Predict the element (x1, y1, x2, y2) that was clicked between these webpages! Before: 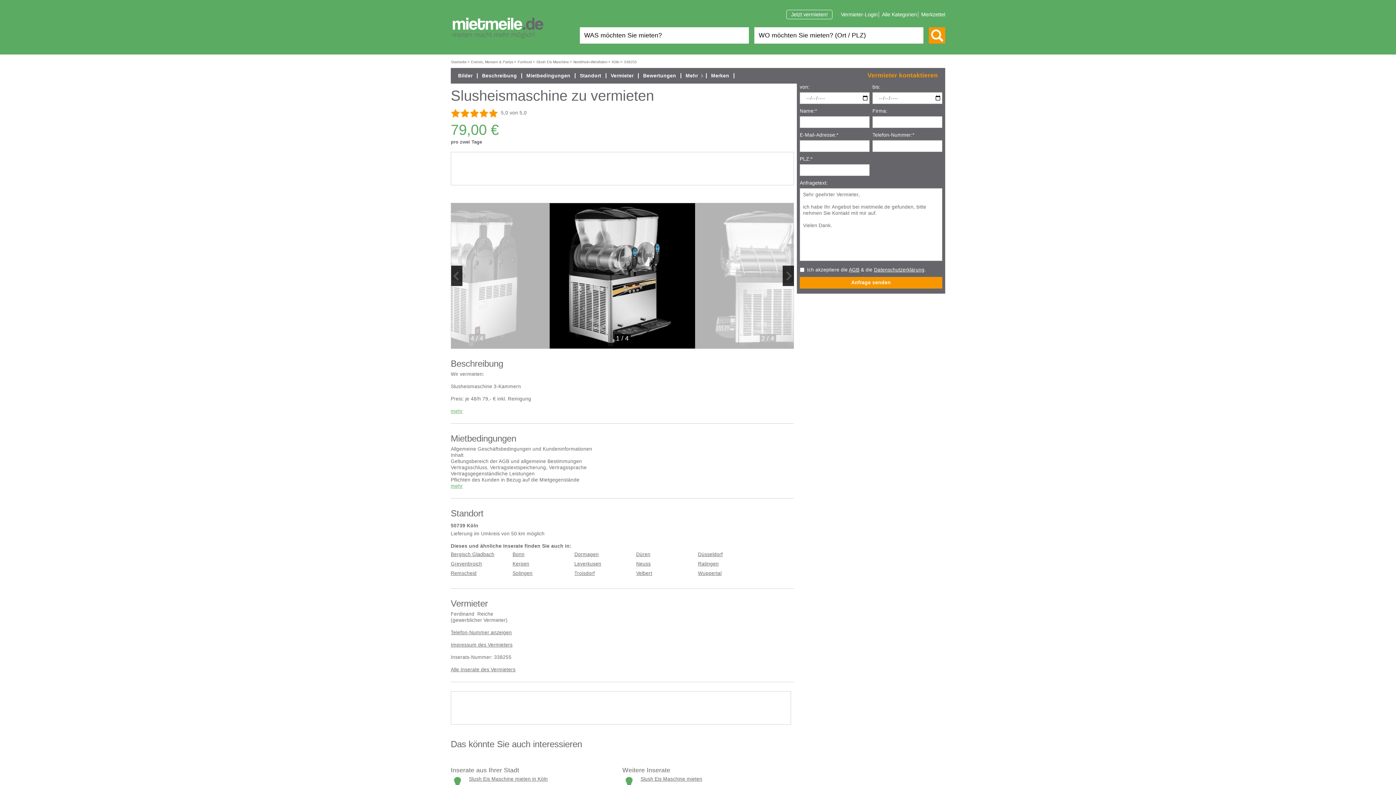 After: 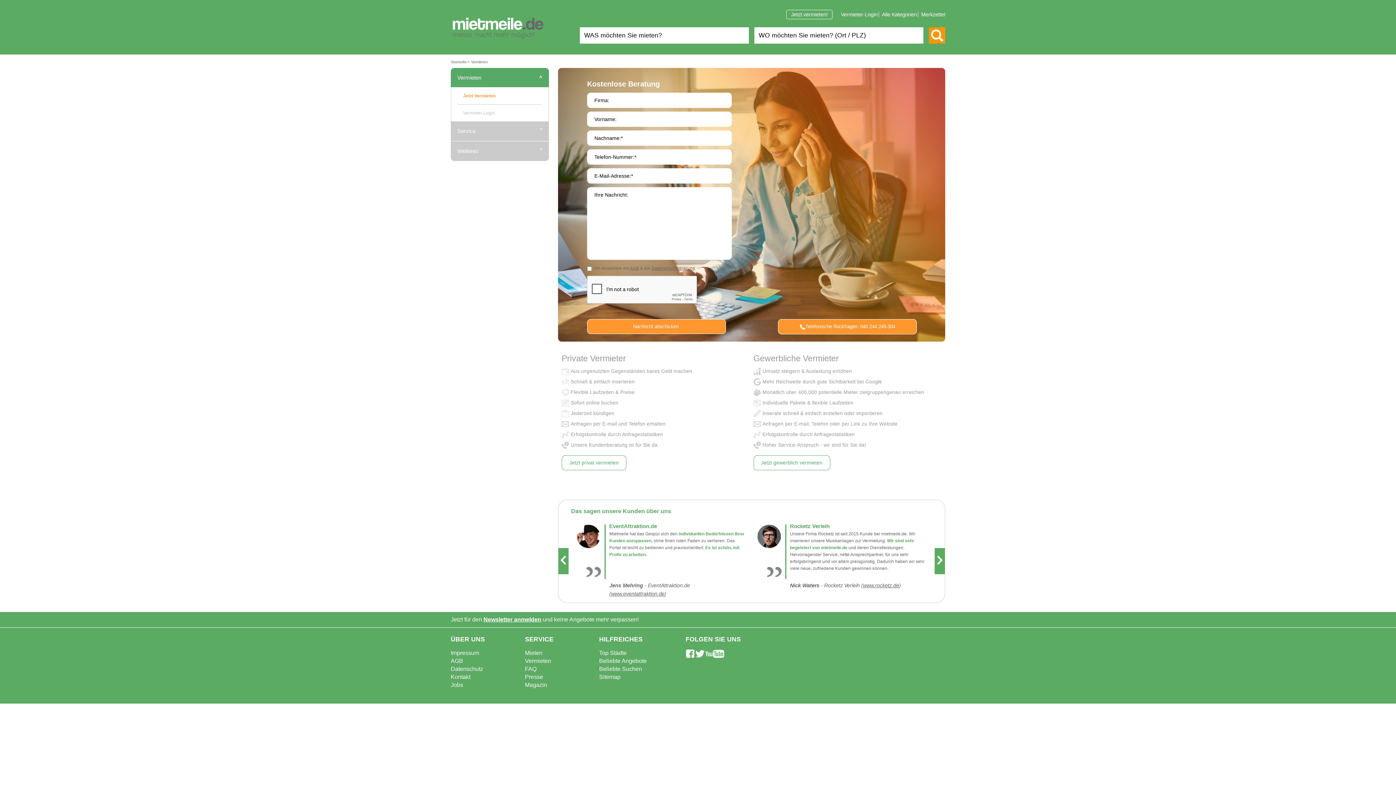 Action: bbox: (786, 9, 832, 19) label: Jetzt vermieten!